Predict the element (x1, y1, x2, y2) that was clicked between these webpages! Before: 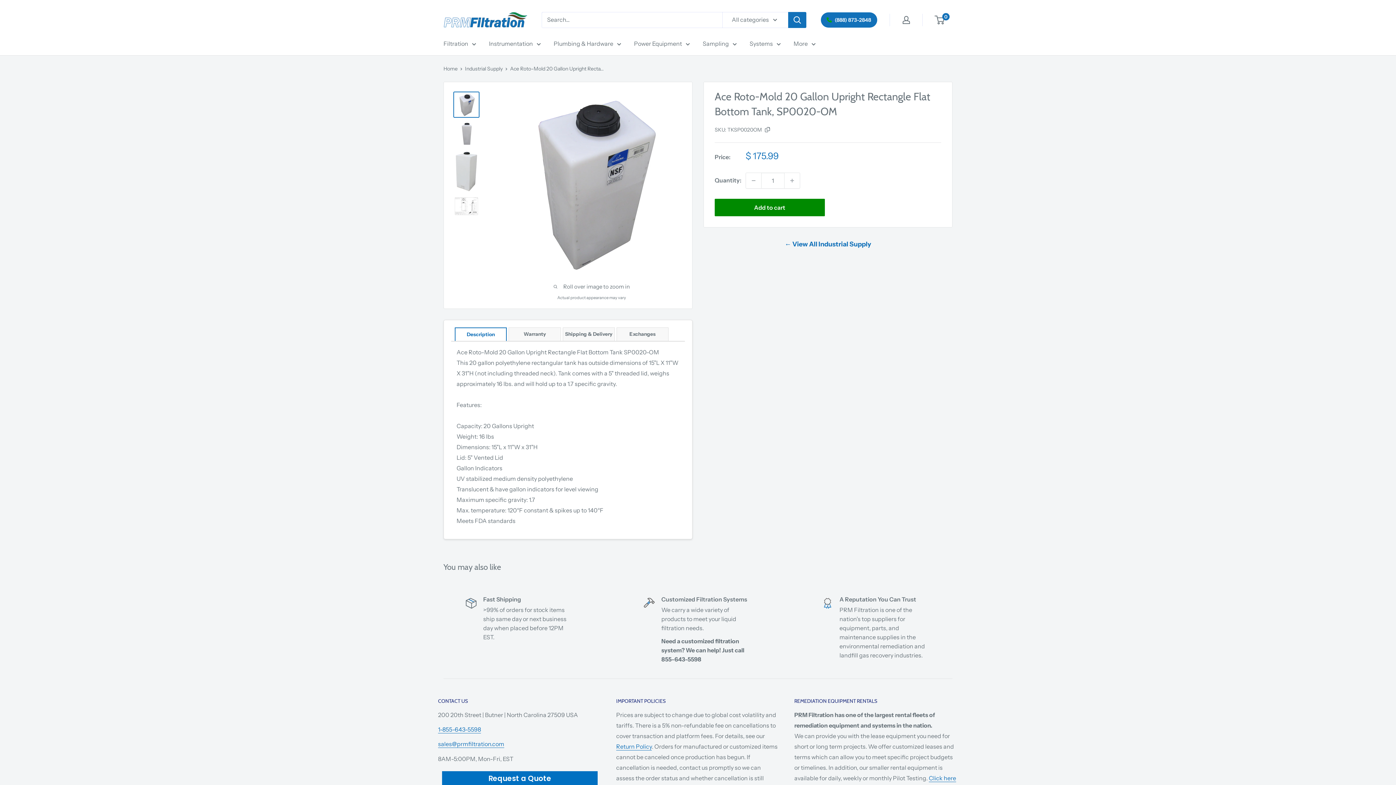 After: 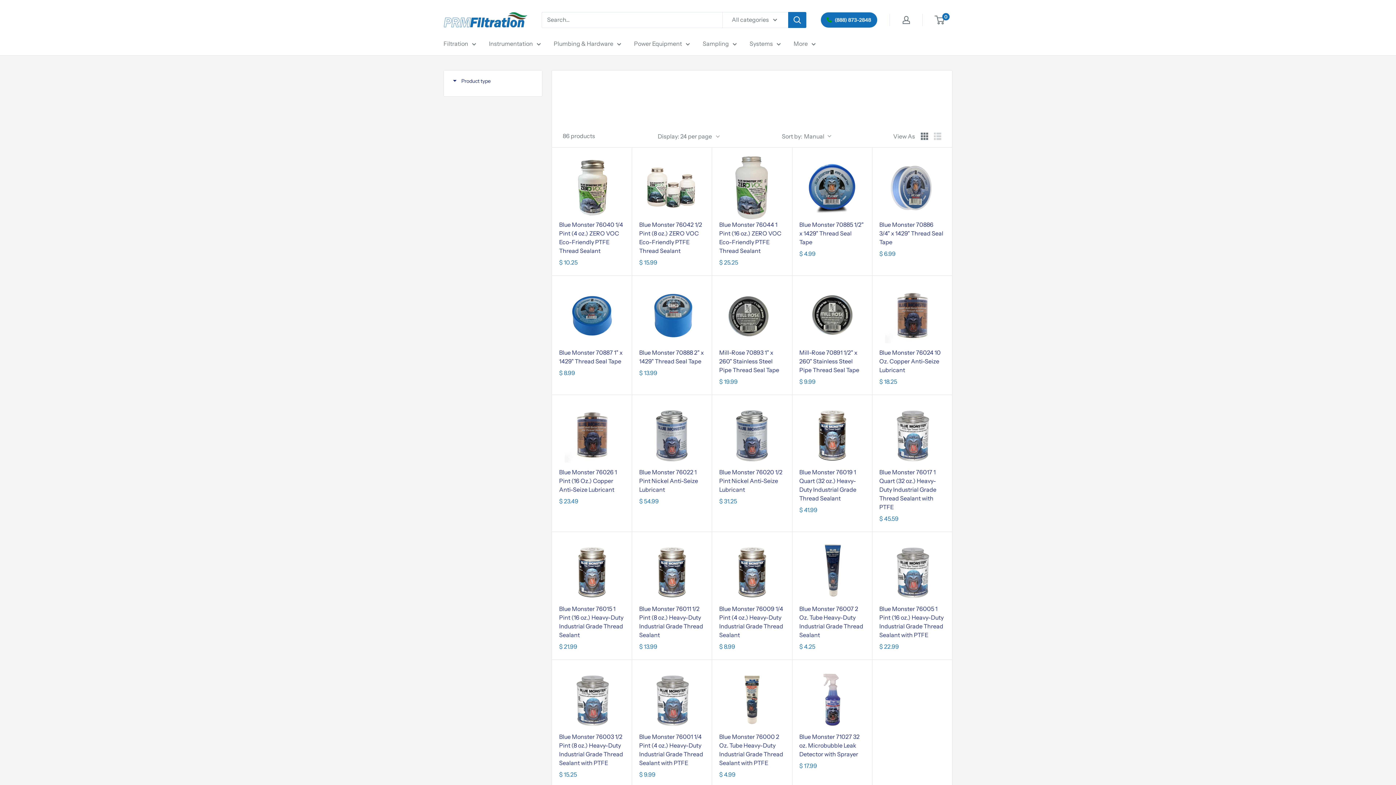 Action: label: ← View All Industrial Supply bbox: (784, 238, 871, 250)